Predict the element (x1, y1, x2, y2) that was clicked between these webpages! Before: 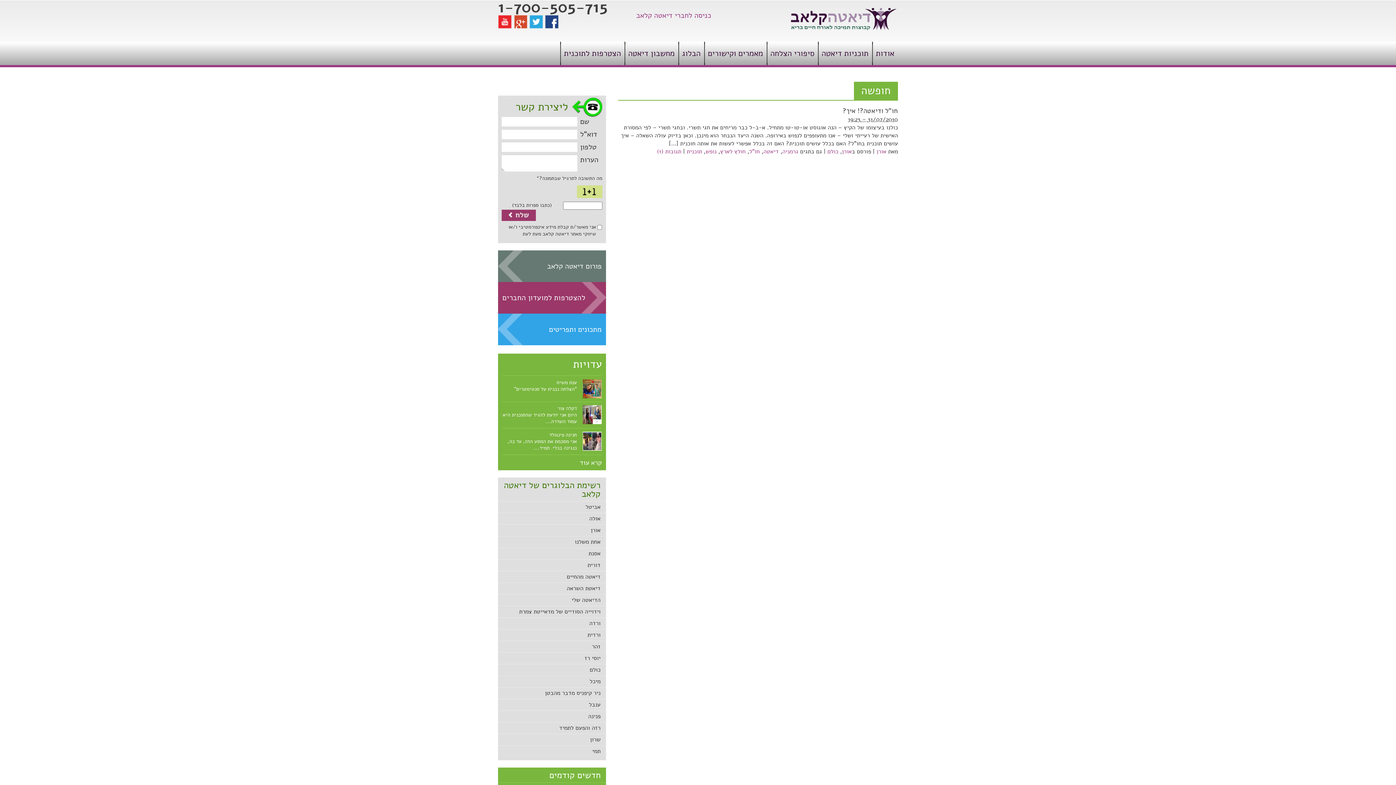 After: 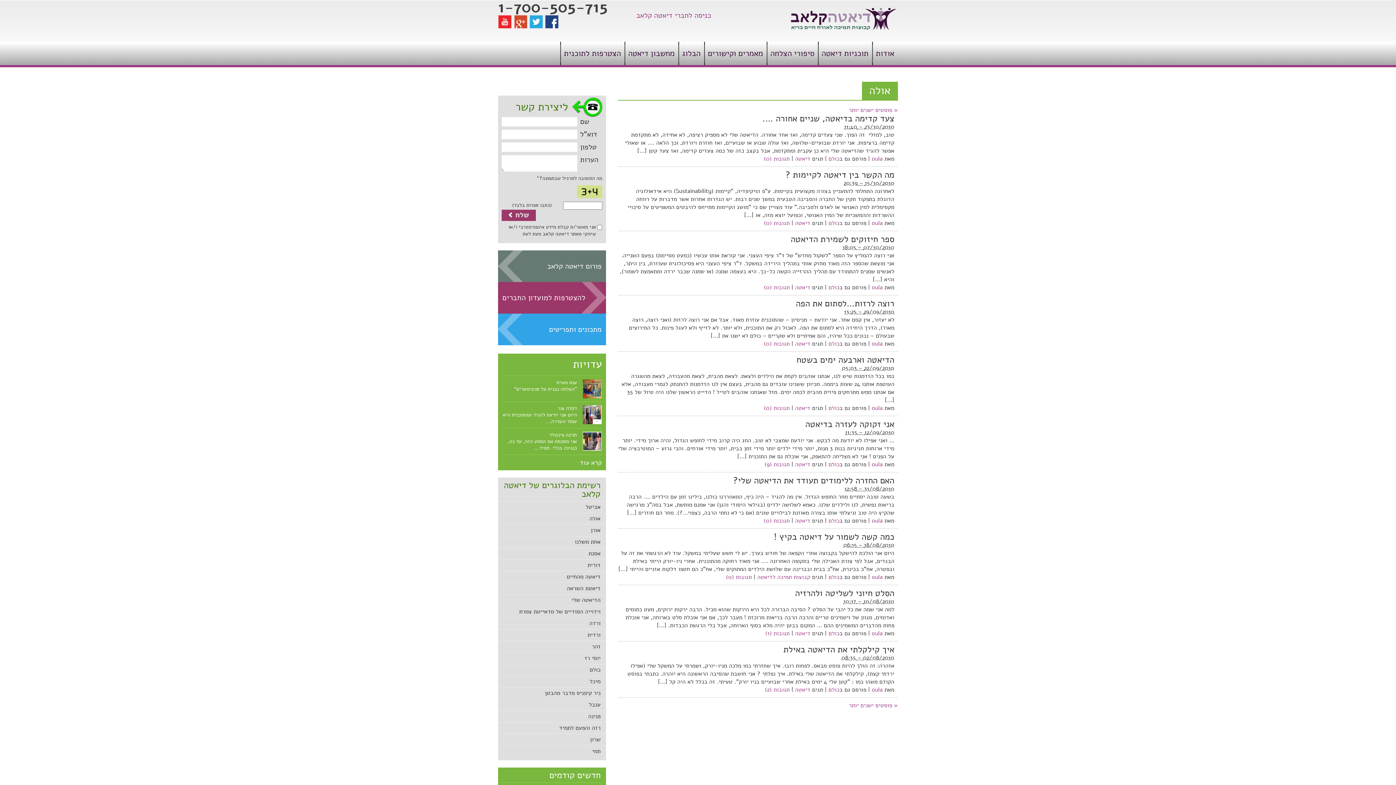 Action: label: אולה bbox: (589, 514, 600, 522)